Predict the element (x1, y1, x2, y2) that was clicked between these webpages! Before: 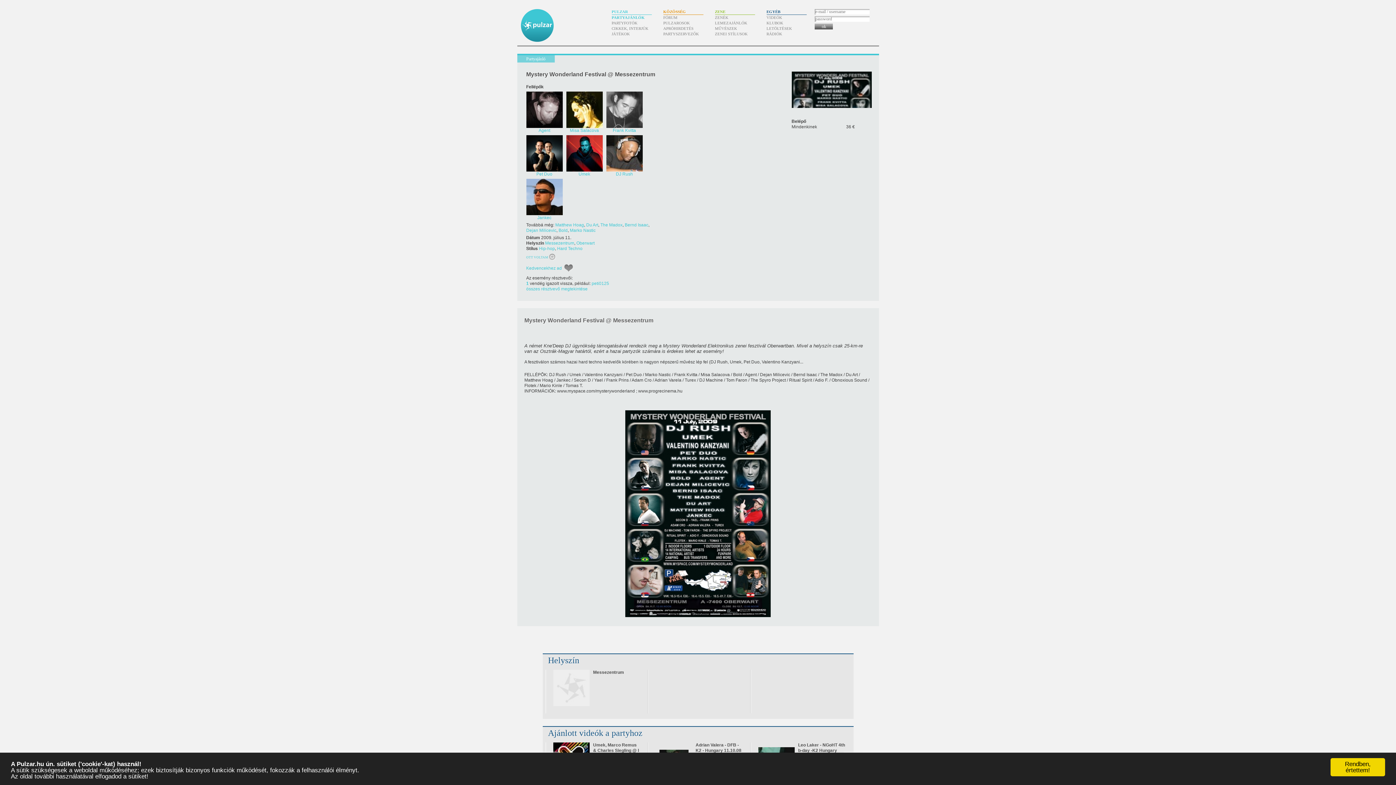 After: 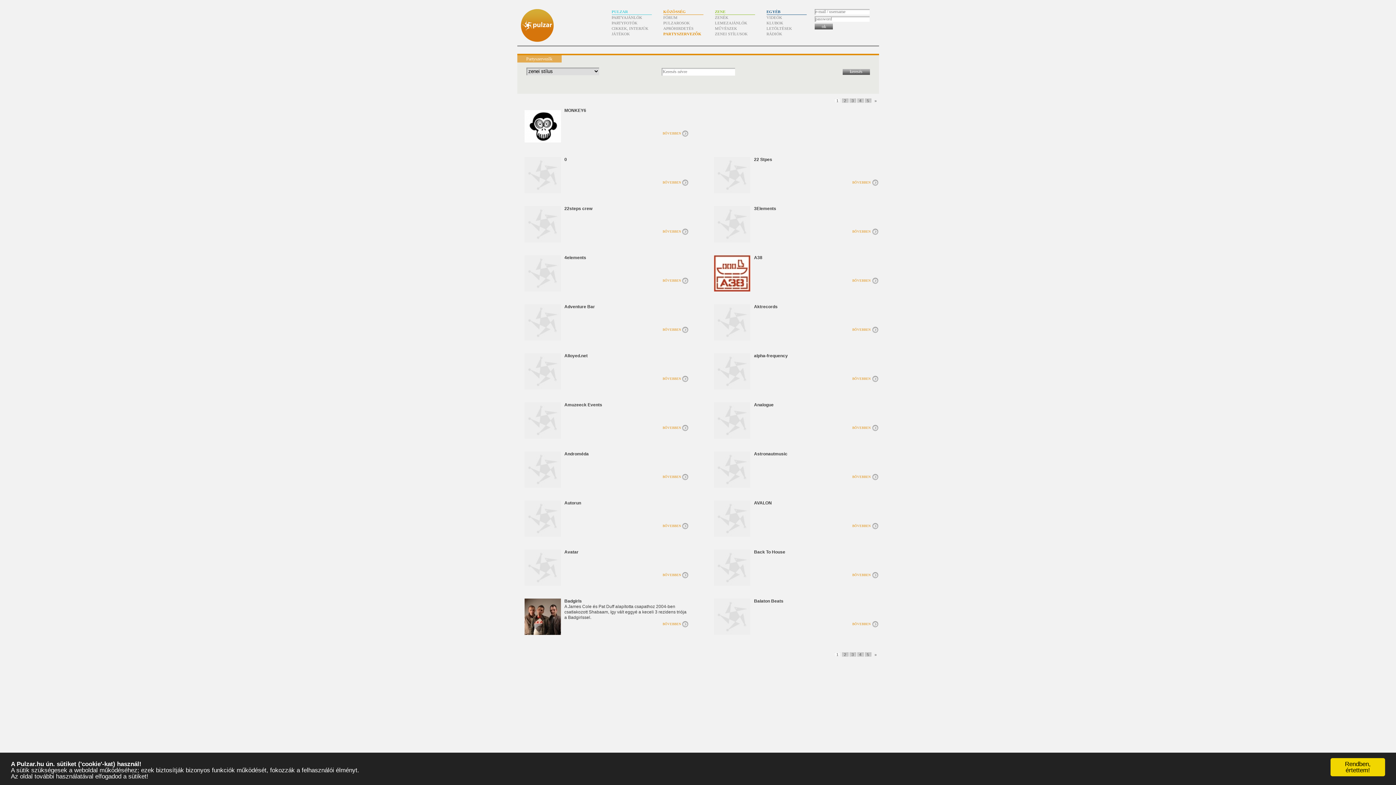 Action: bbox: (663, 31, 703, 36) label: PARTYSZERVEZŐK